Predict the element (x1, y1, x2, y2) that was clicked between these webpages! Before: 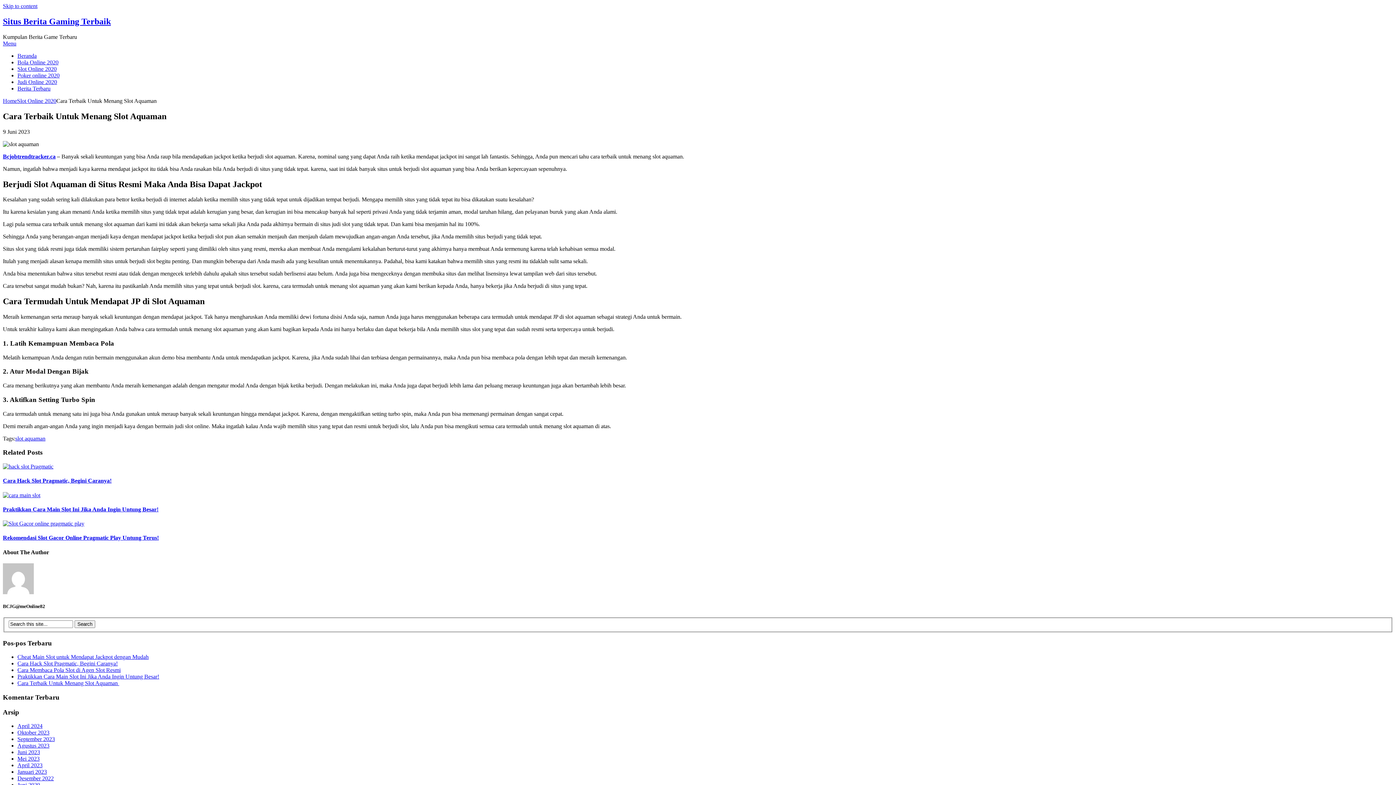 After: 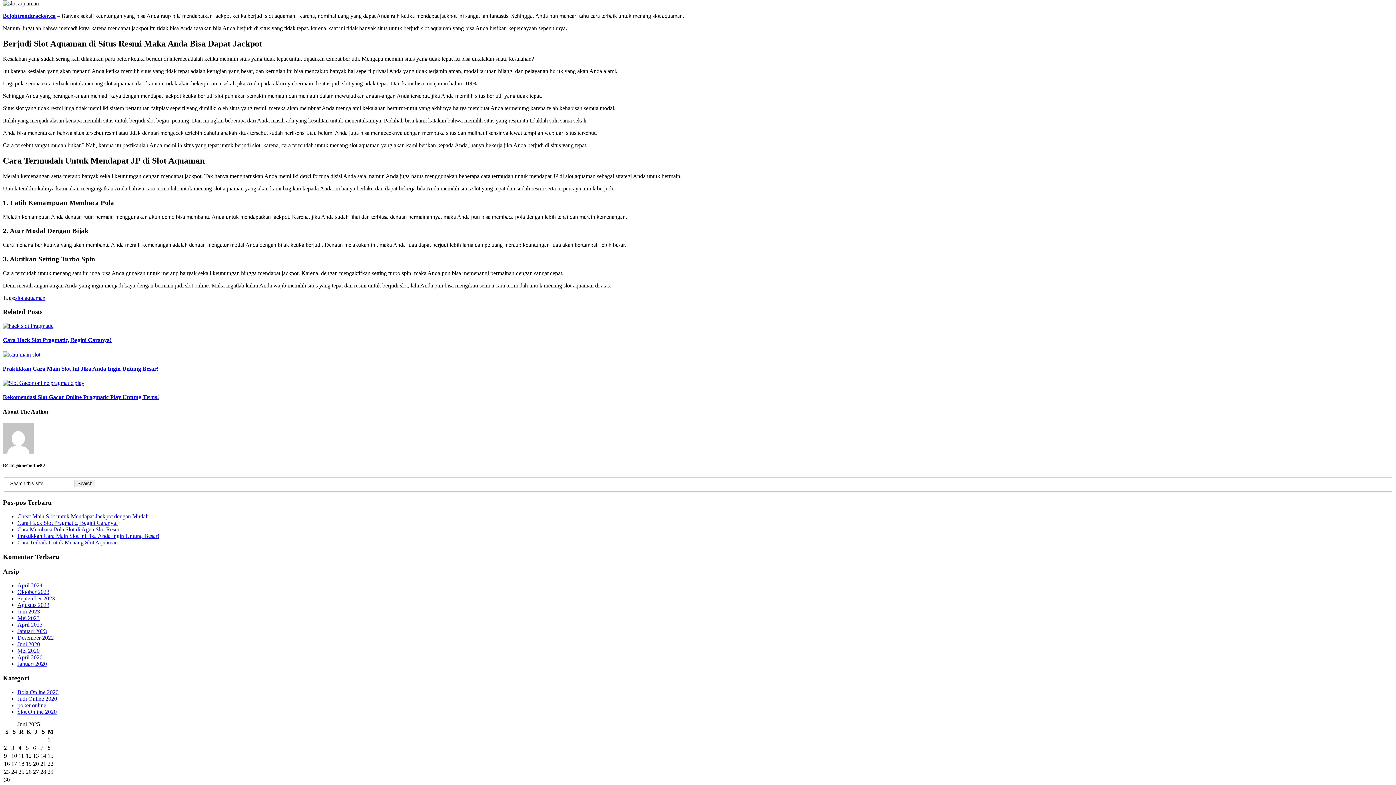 Action: bbox: (2, 2, 37, 9) label: Skip to content